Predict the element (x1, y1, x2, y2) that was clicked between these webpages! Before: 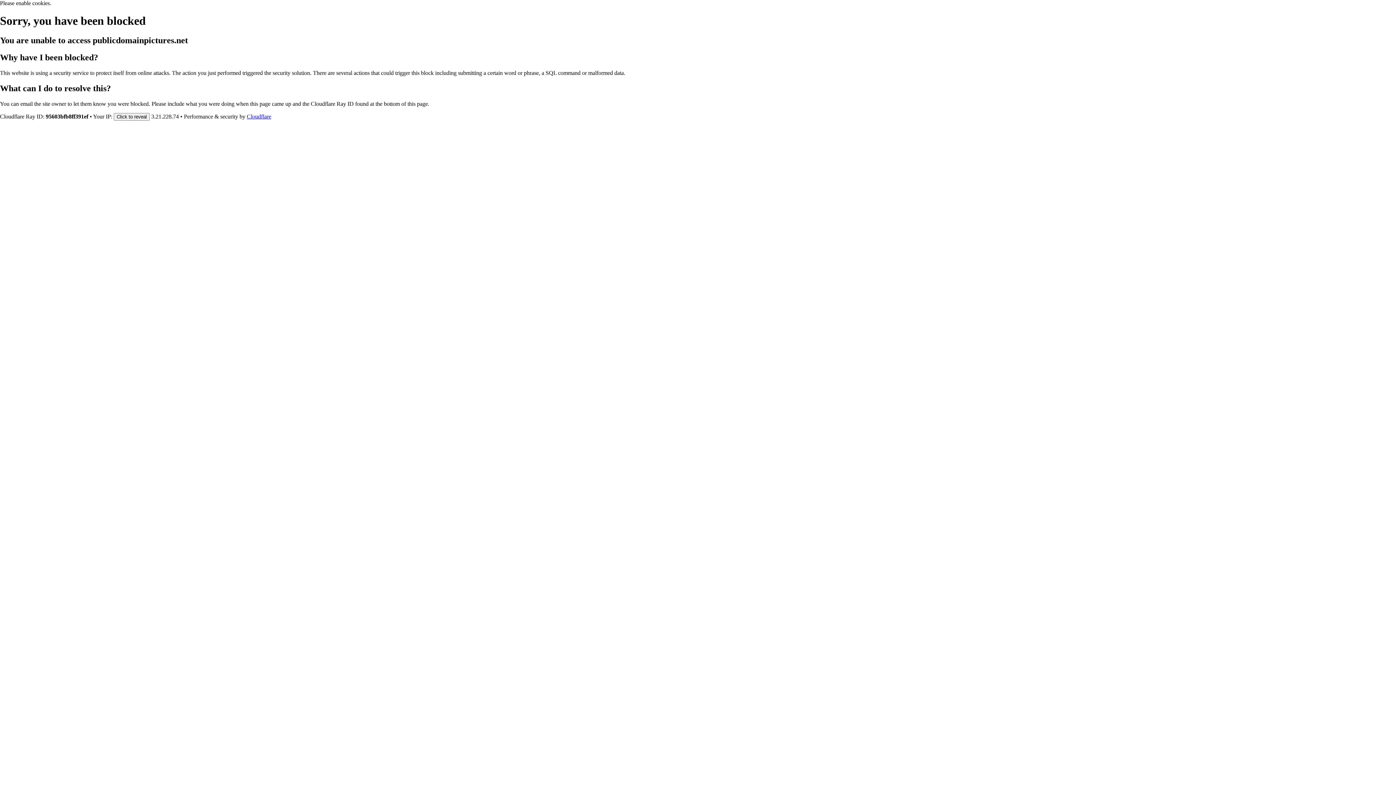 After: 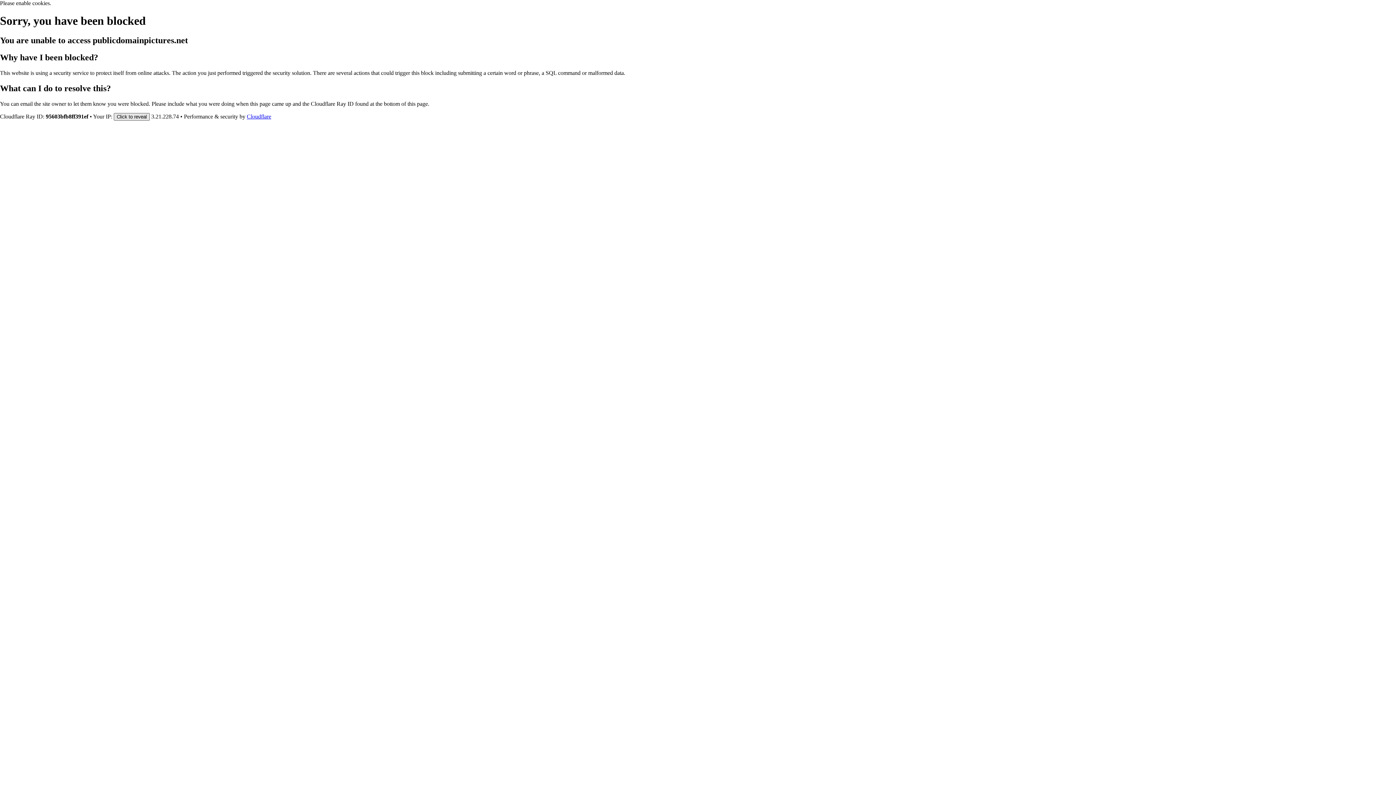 Action: label: Click to reveal bbox: (113, 112, 149, 120)